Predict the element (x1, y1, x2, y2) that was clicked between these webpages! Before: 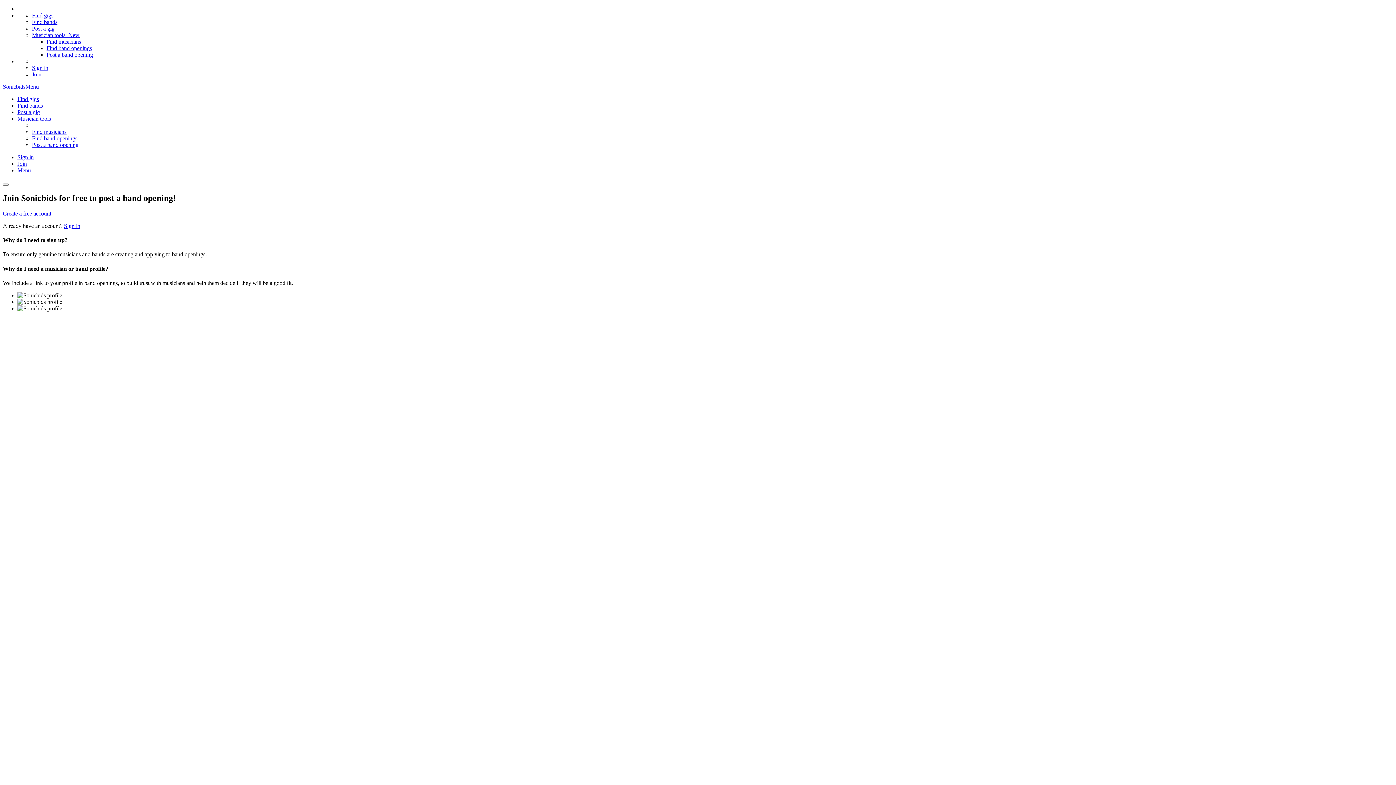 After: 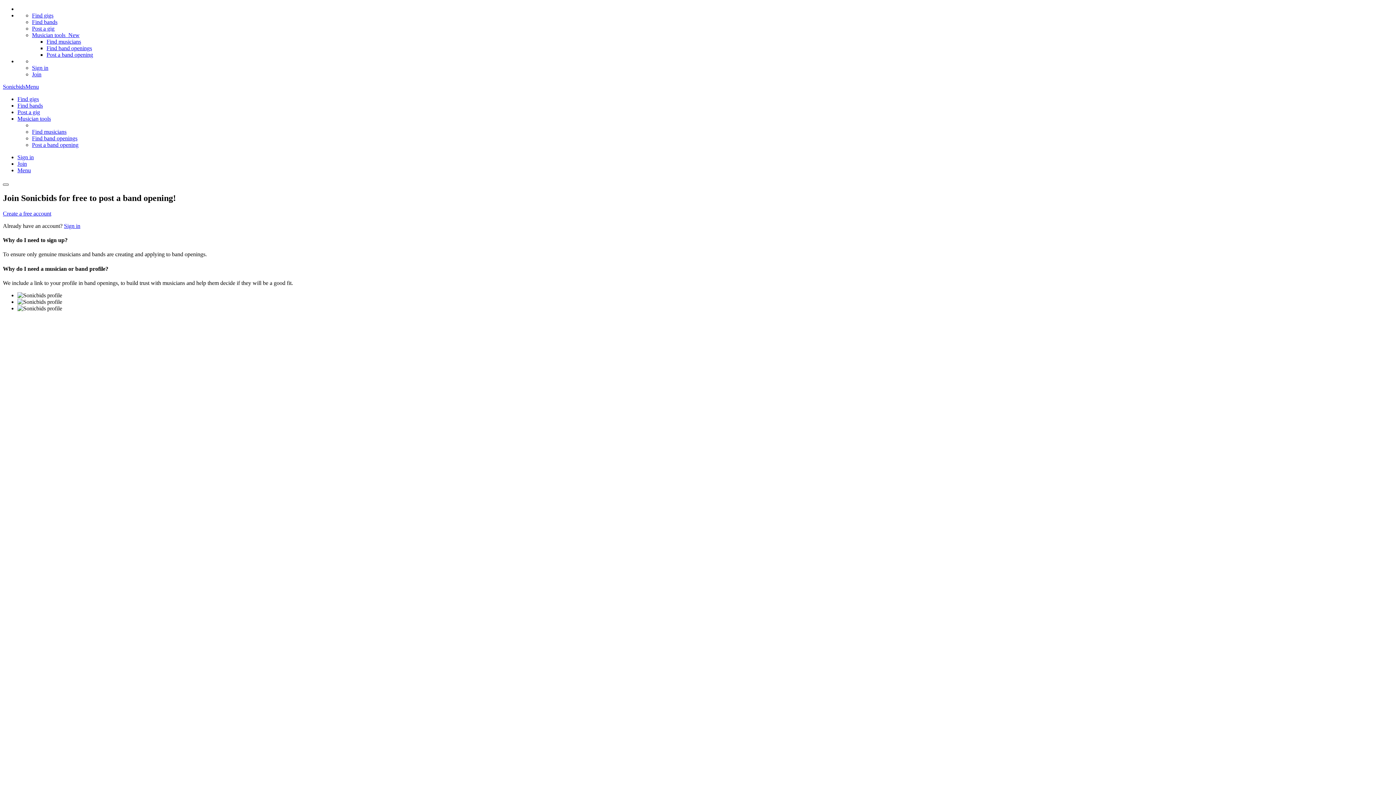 Action: bbox: (2, 183, 8, 185)